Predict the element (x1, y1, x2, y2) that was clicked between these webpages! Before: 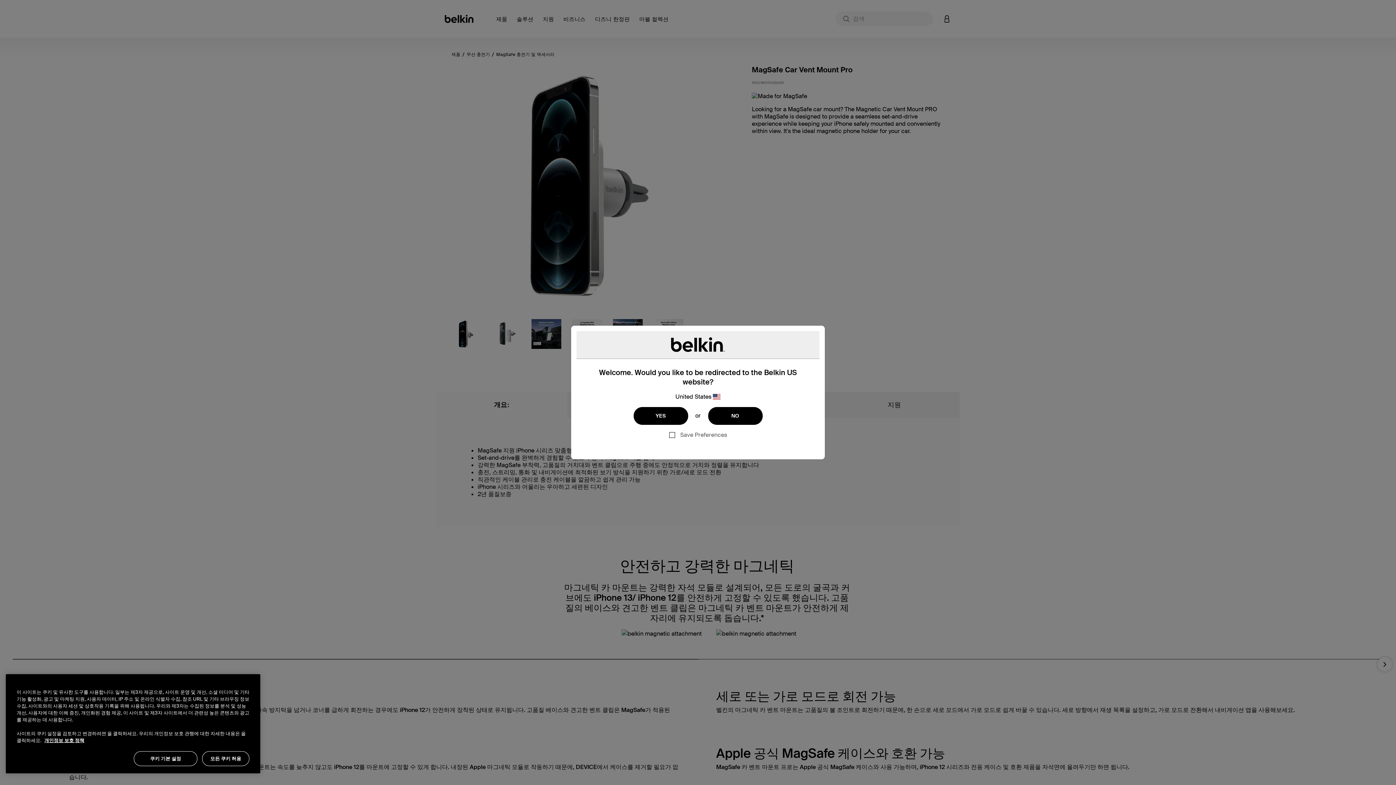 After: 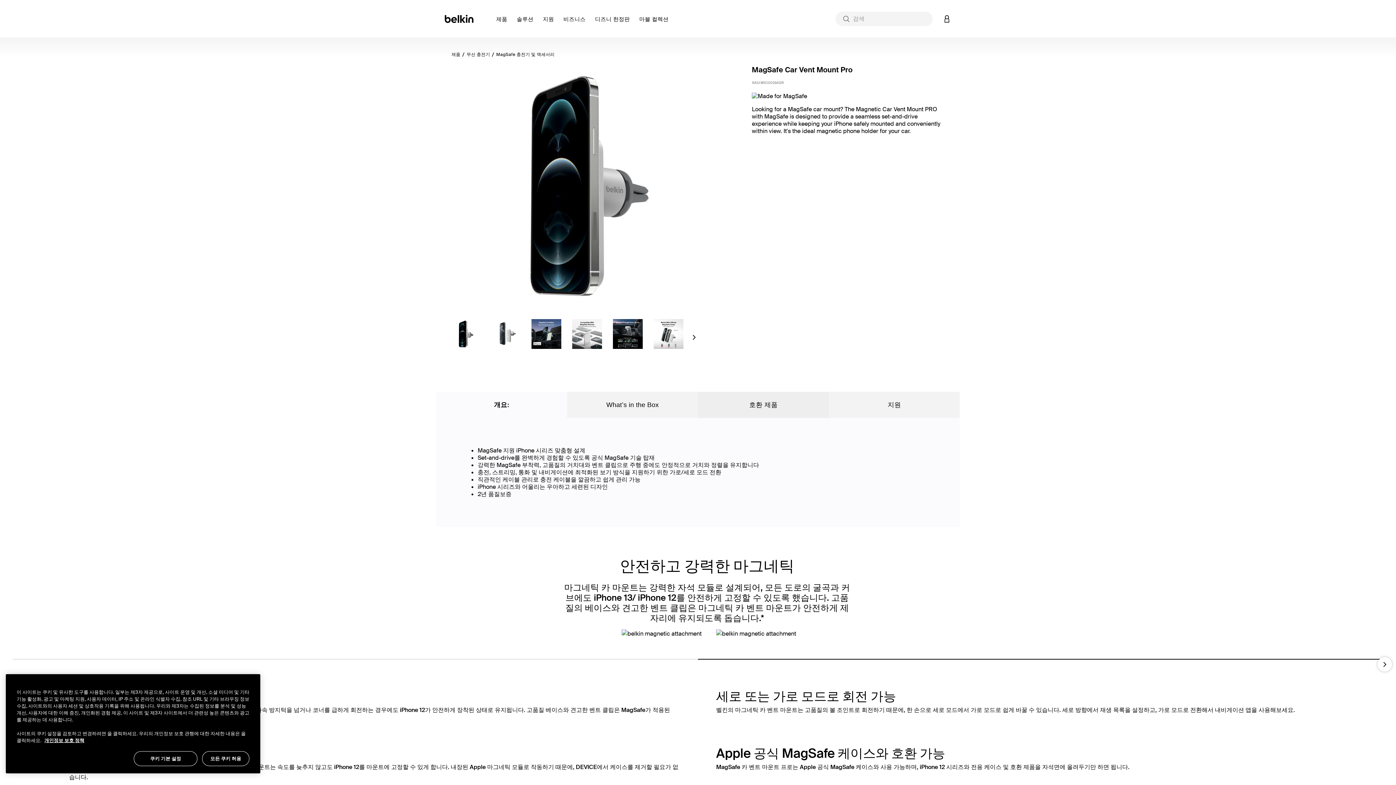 Action: bbox: (708, 407, 762, 424) label: NO